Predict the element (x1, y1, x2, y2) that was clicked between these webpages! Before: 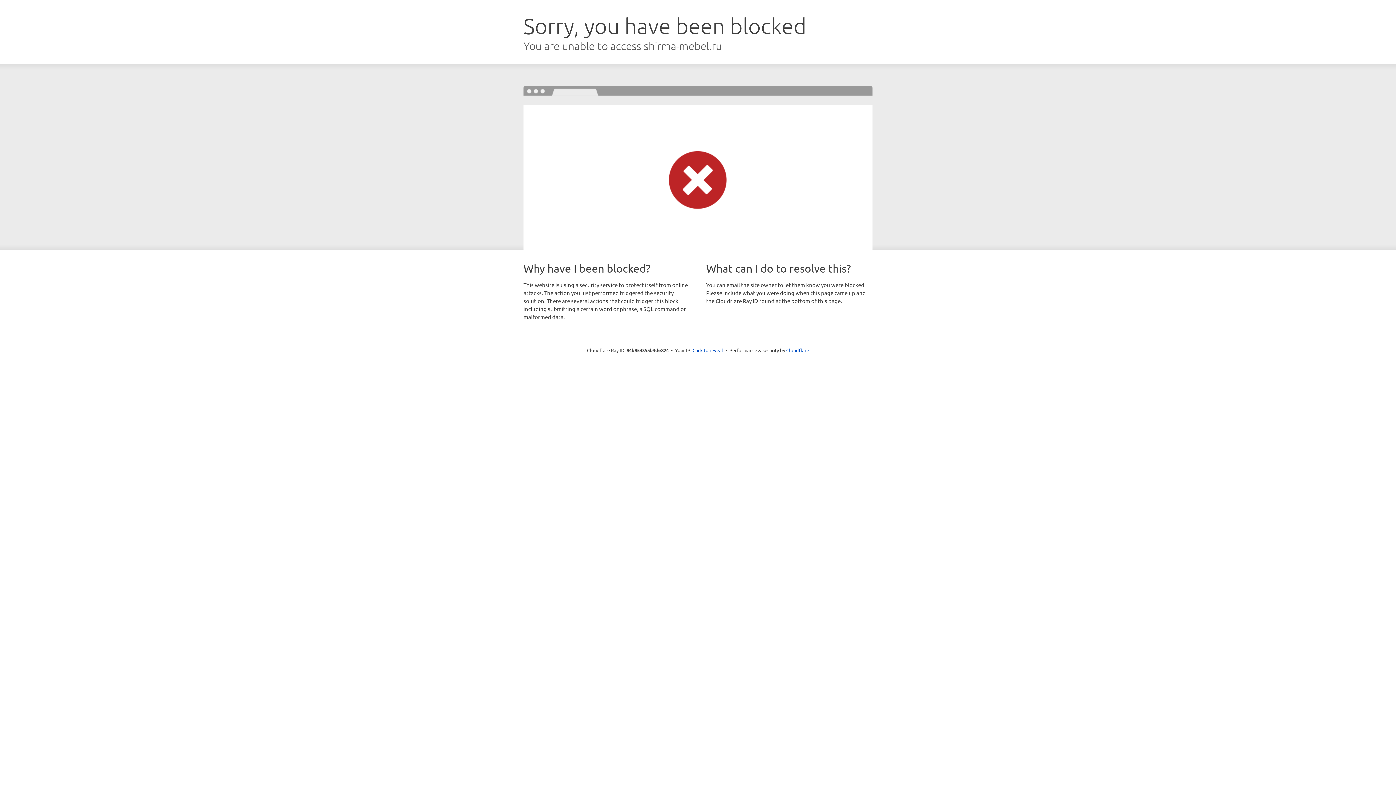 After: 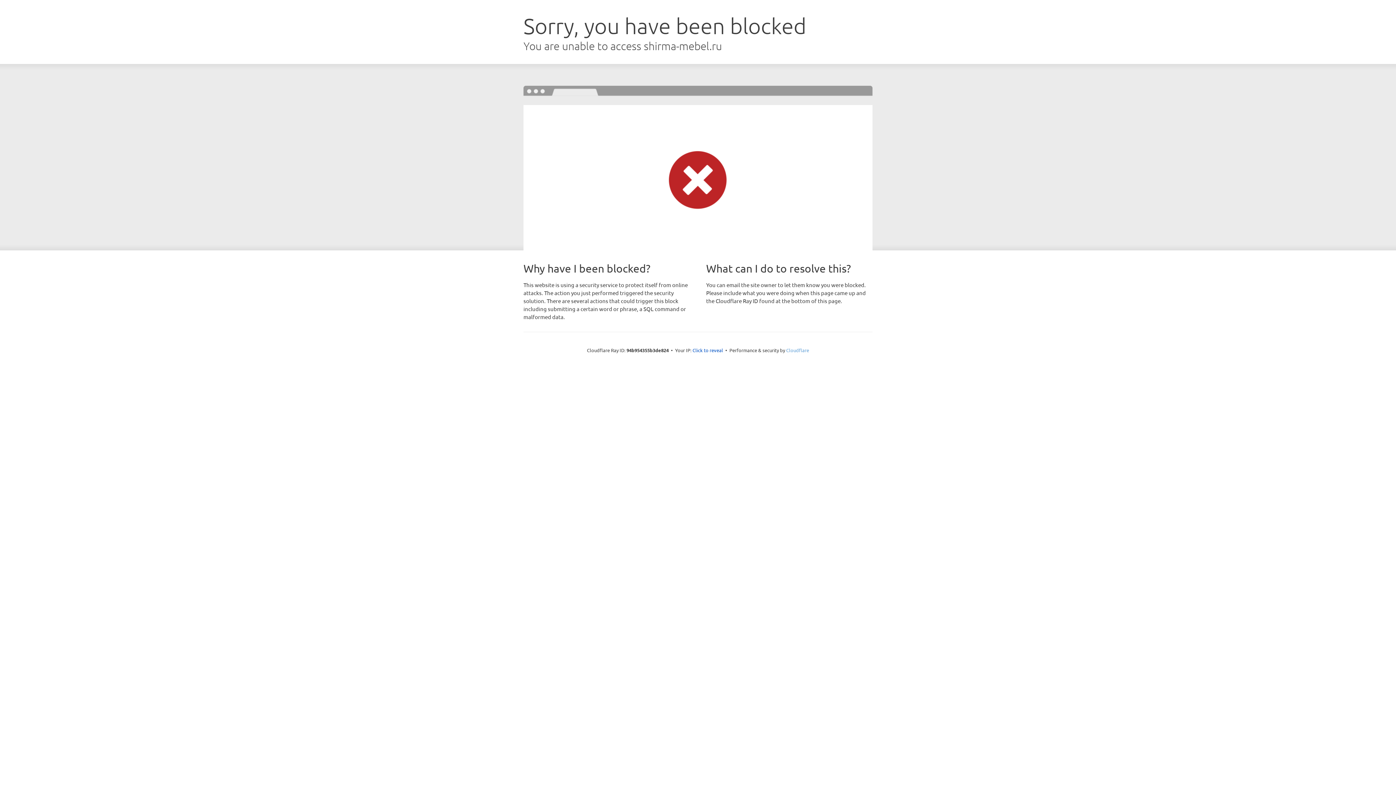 Action: bbox: (786, 347, 809, 353) label: Cloudflare